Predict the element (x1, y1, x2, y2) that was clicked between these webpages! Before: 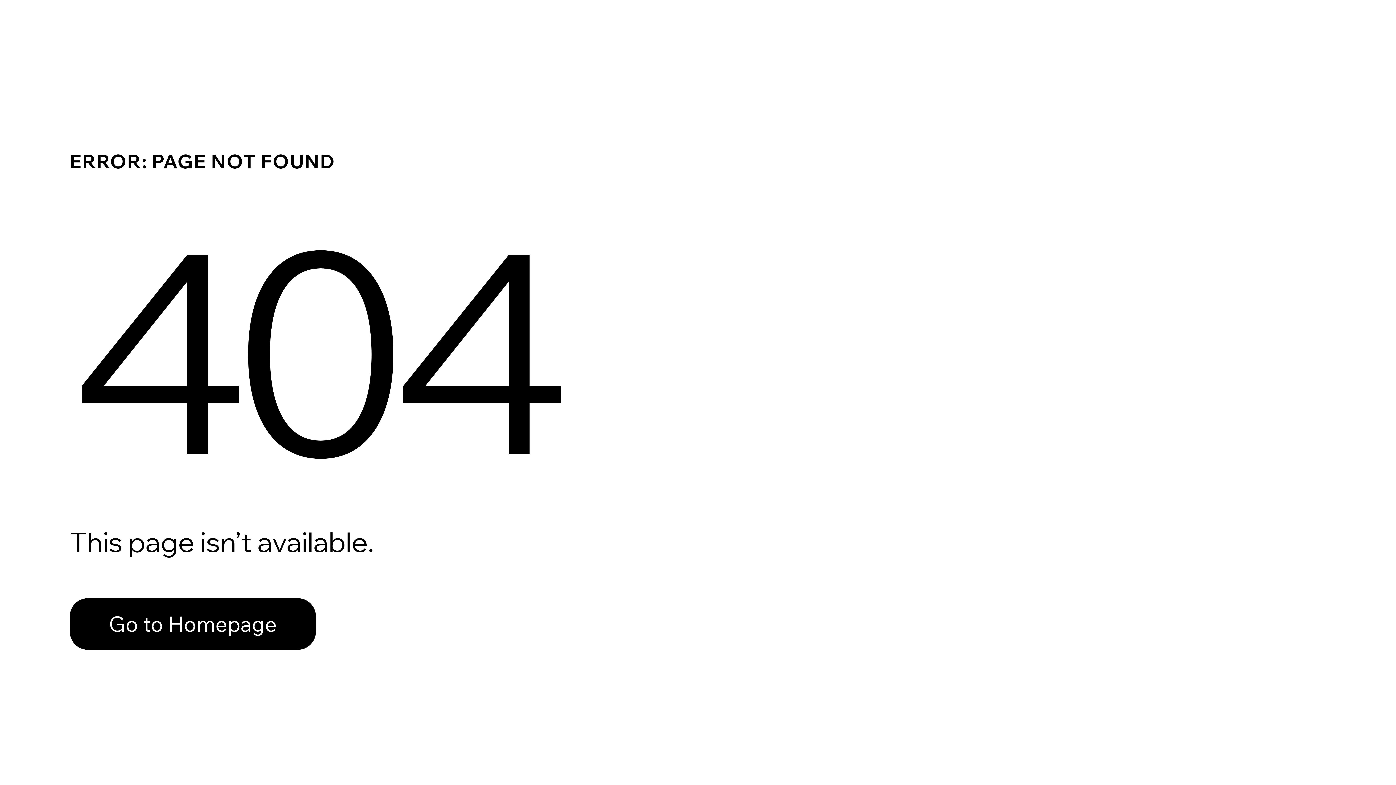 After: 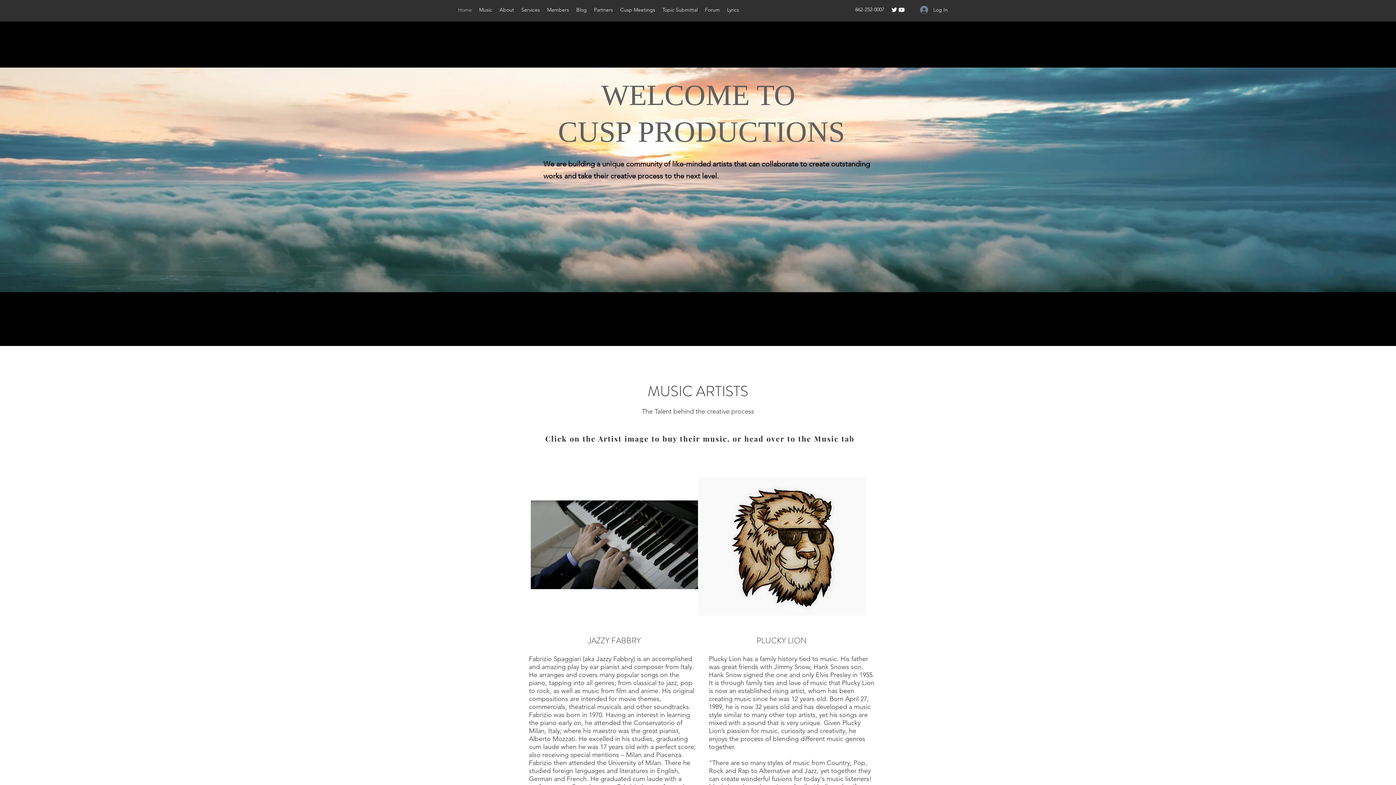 Action: label: Go to Homepage bbox: (69, 582, 768, 659)